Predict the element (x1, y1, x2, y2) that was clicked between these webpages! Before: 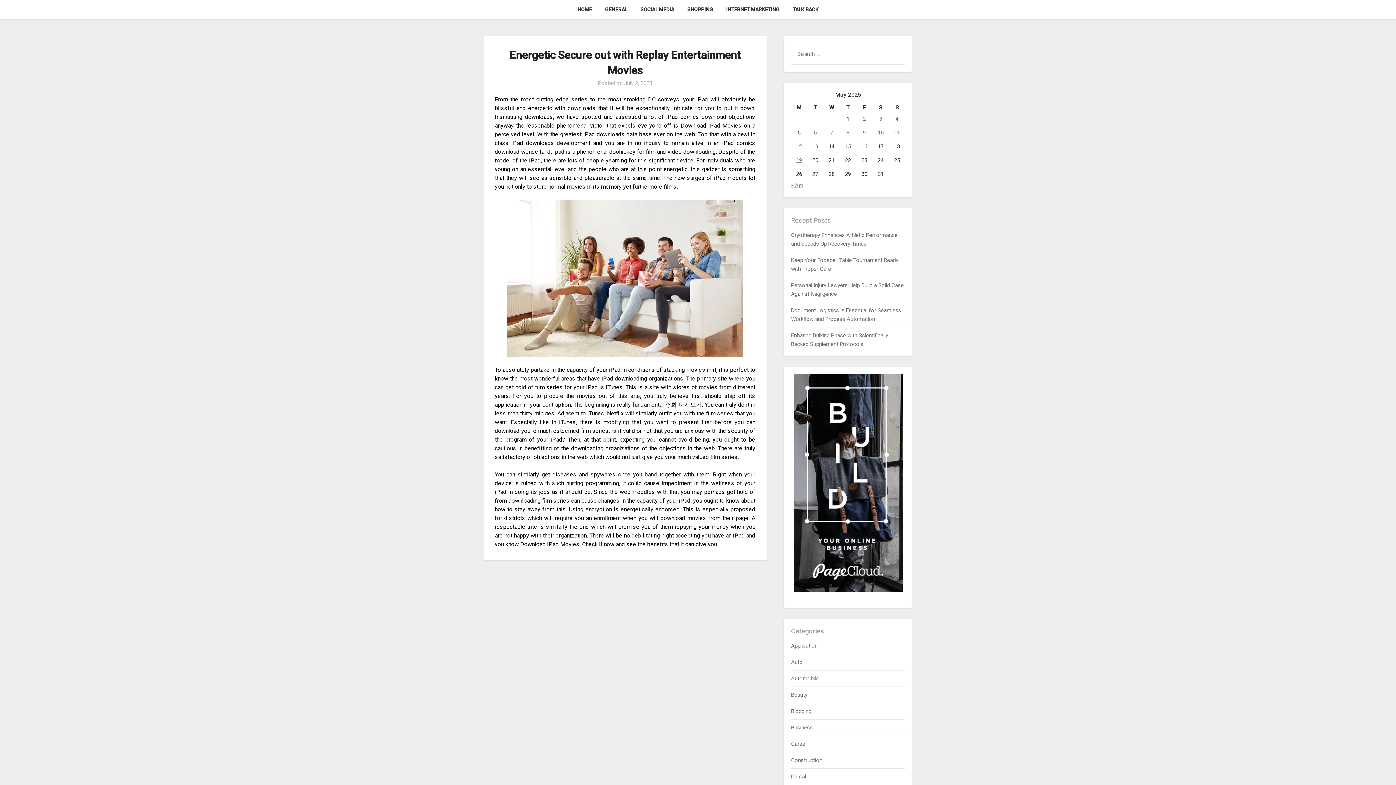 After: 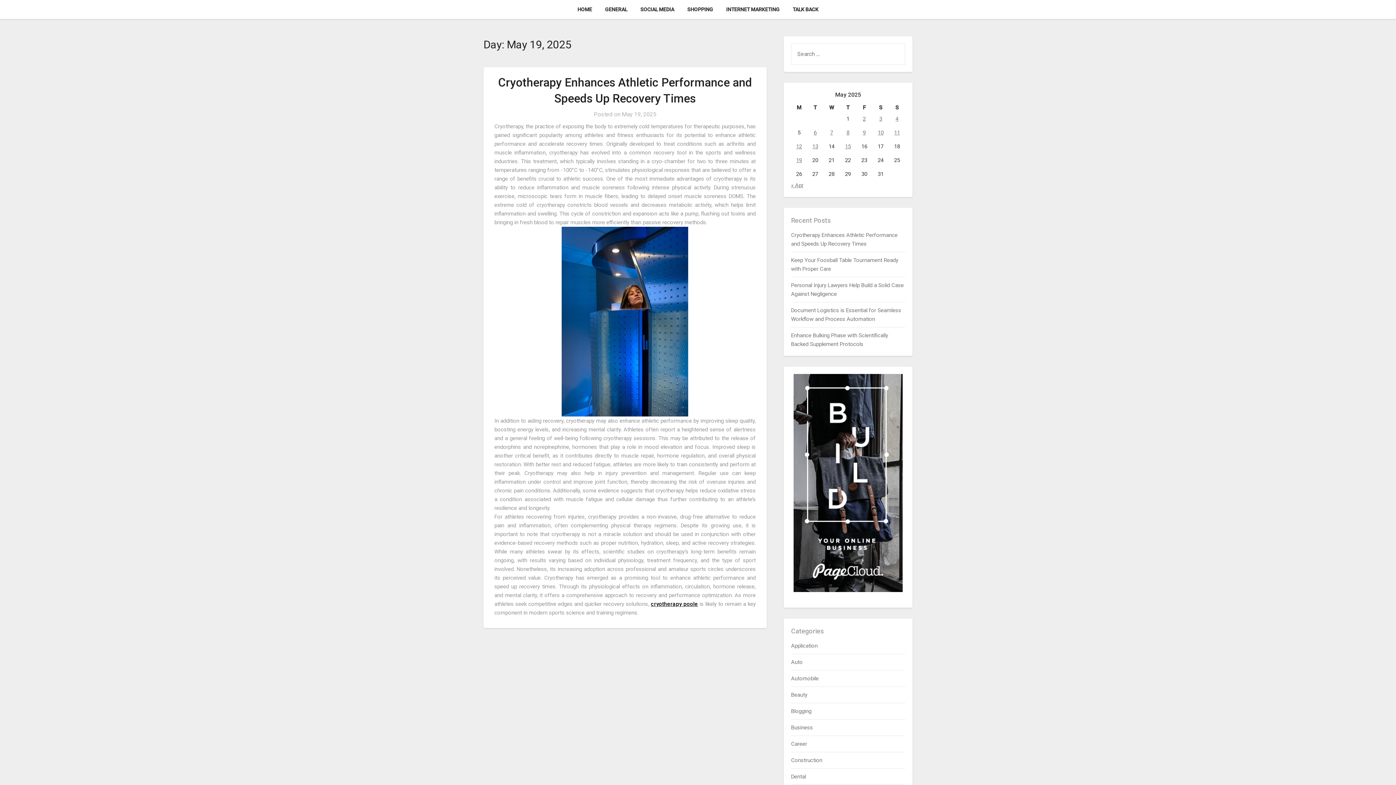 Action: label: Posts published on May 19, 2025 bbox: (796, 157, 802, 163)